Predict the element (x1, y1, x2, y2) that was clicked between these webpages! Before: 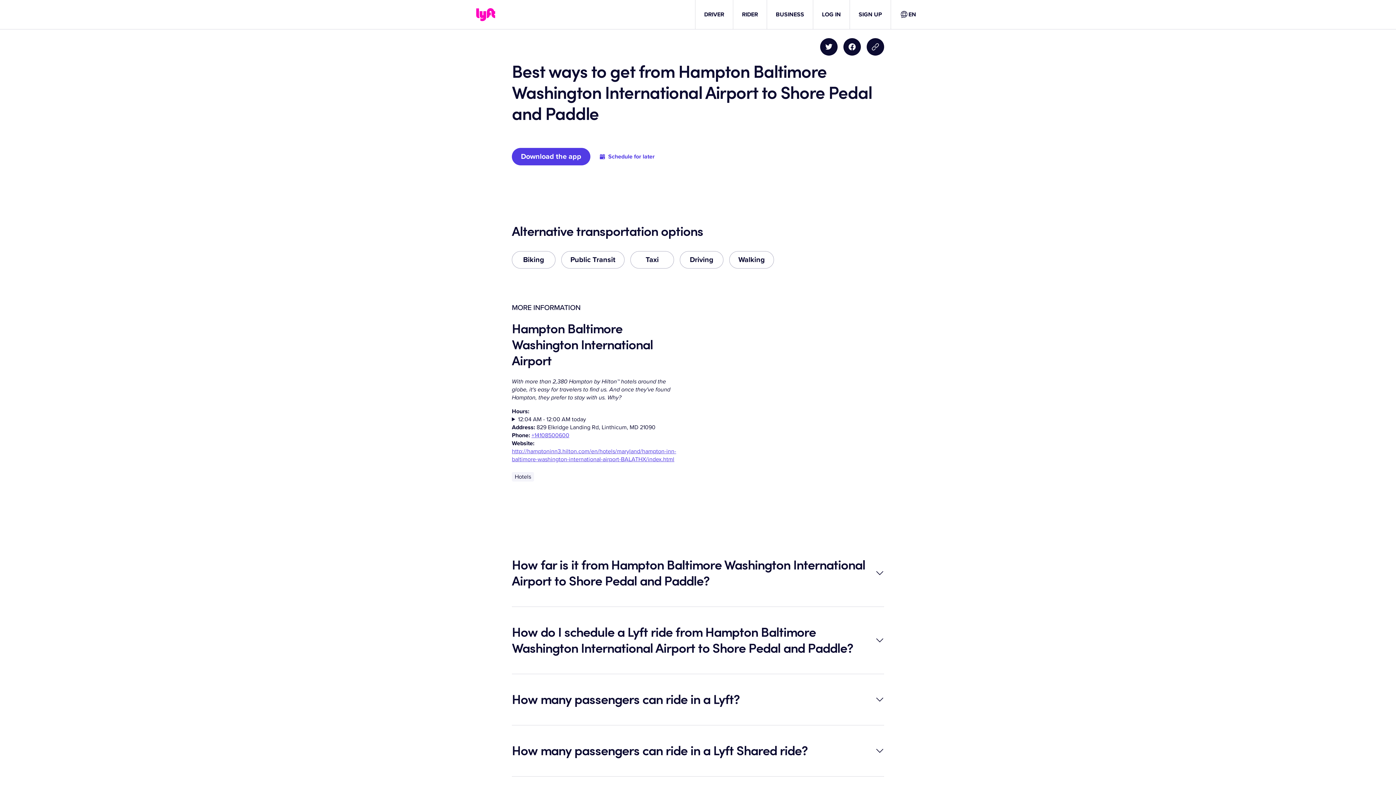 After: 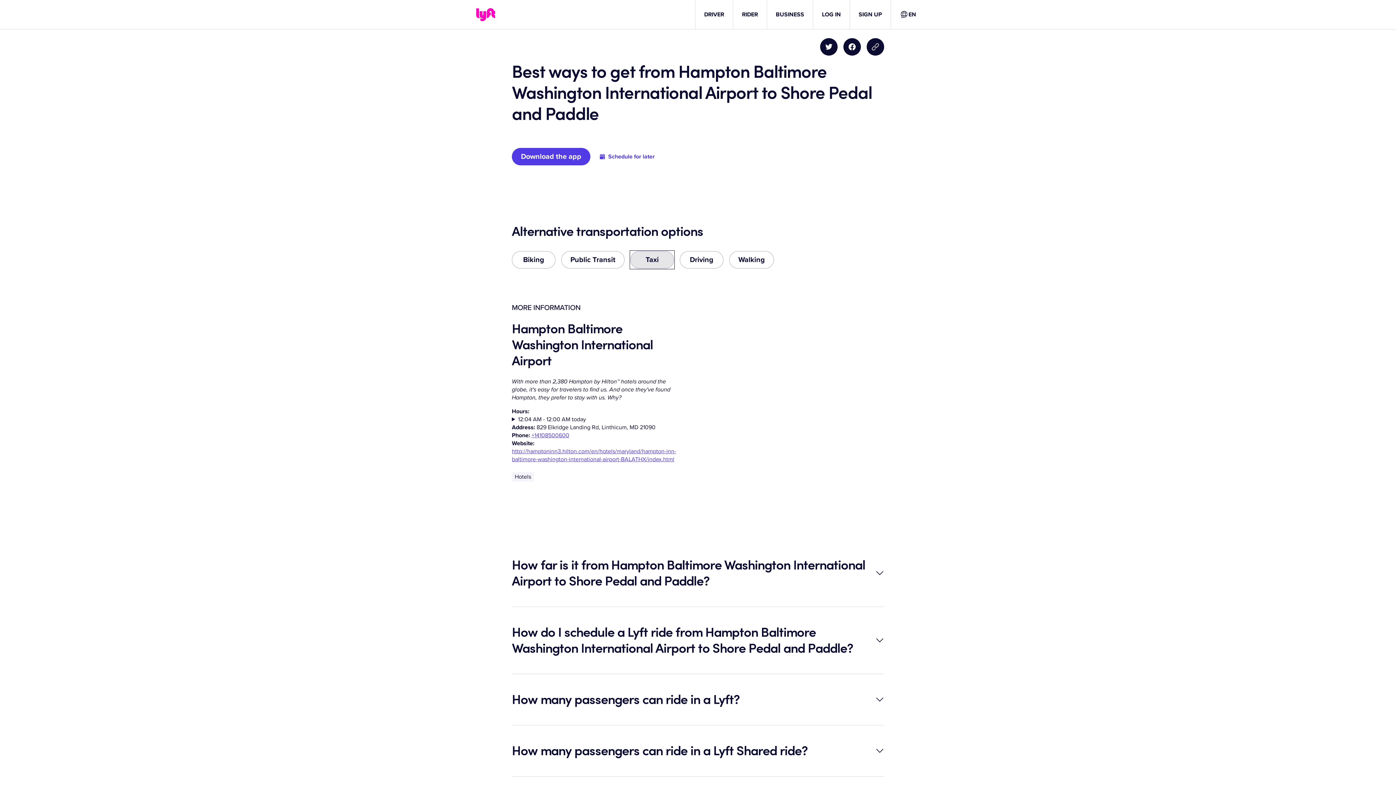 Action: bbox: (630, 251, 674, 268) label: Taxi